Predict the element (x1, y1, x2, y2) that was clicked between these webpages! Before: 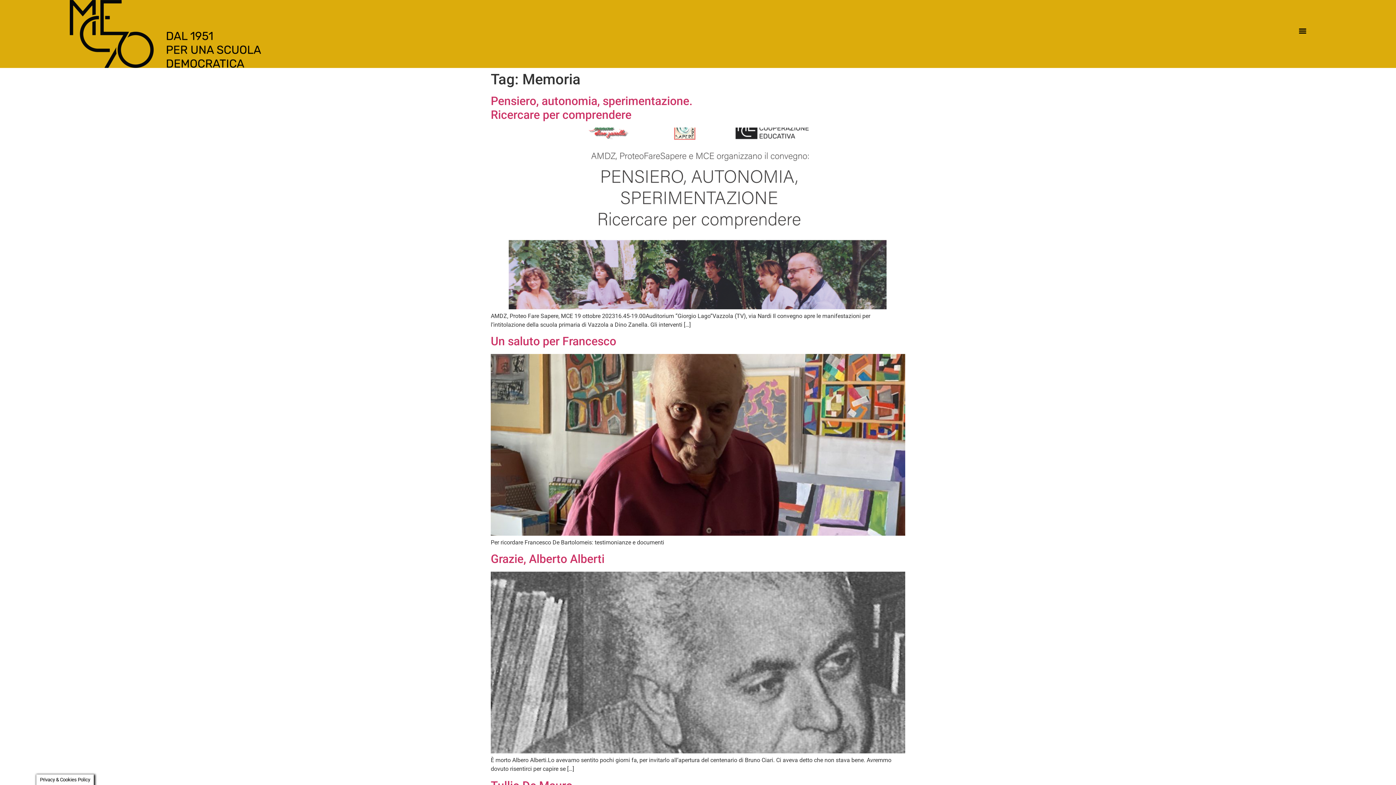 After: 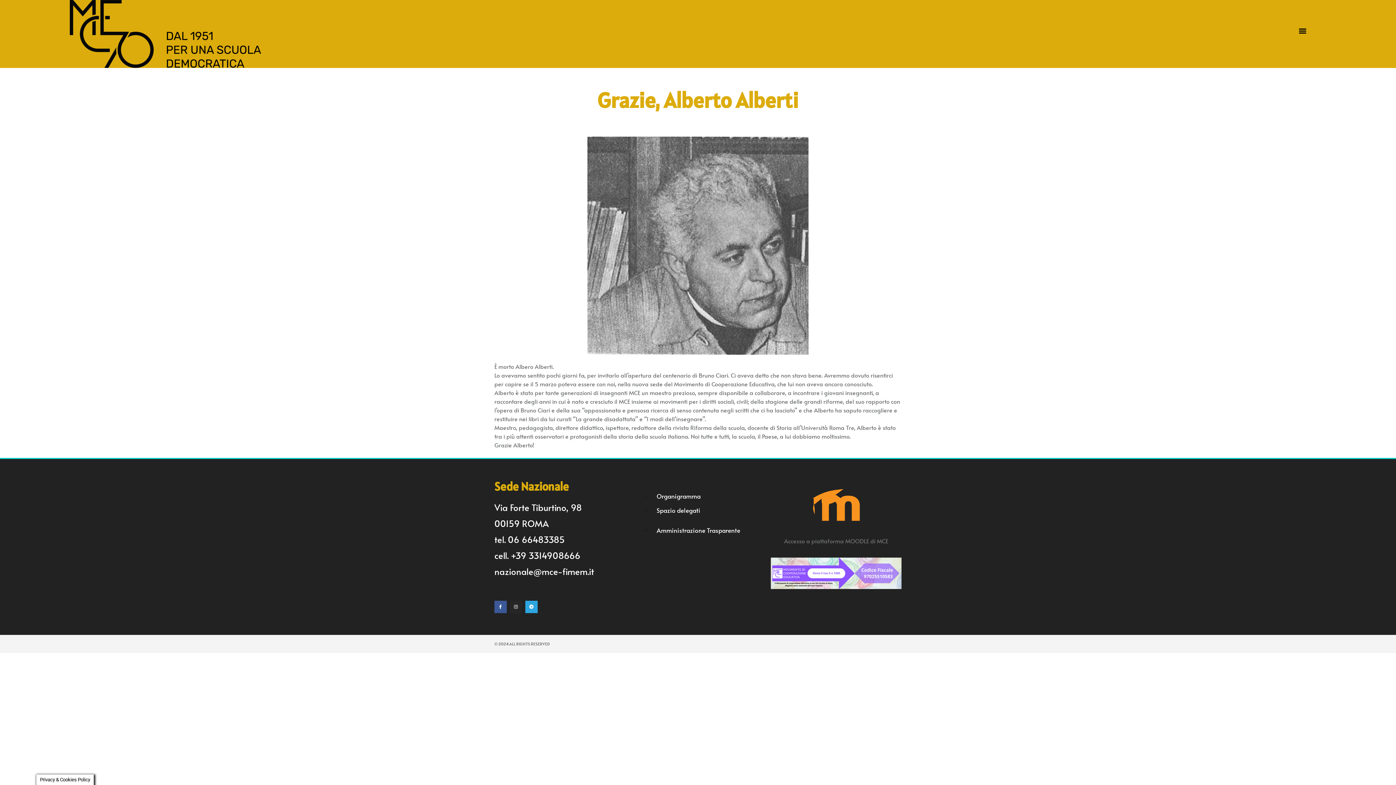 Action: label: Grazie, Alberto Alberti bbox: (490, 552, 604, 566)